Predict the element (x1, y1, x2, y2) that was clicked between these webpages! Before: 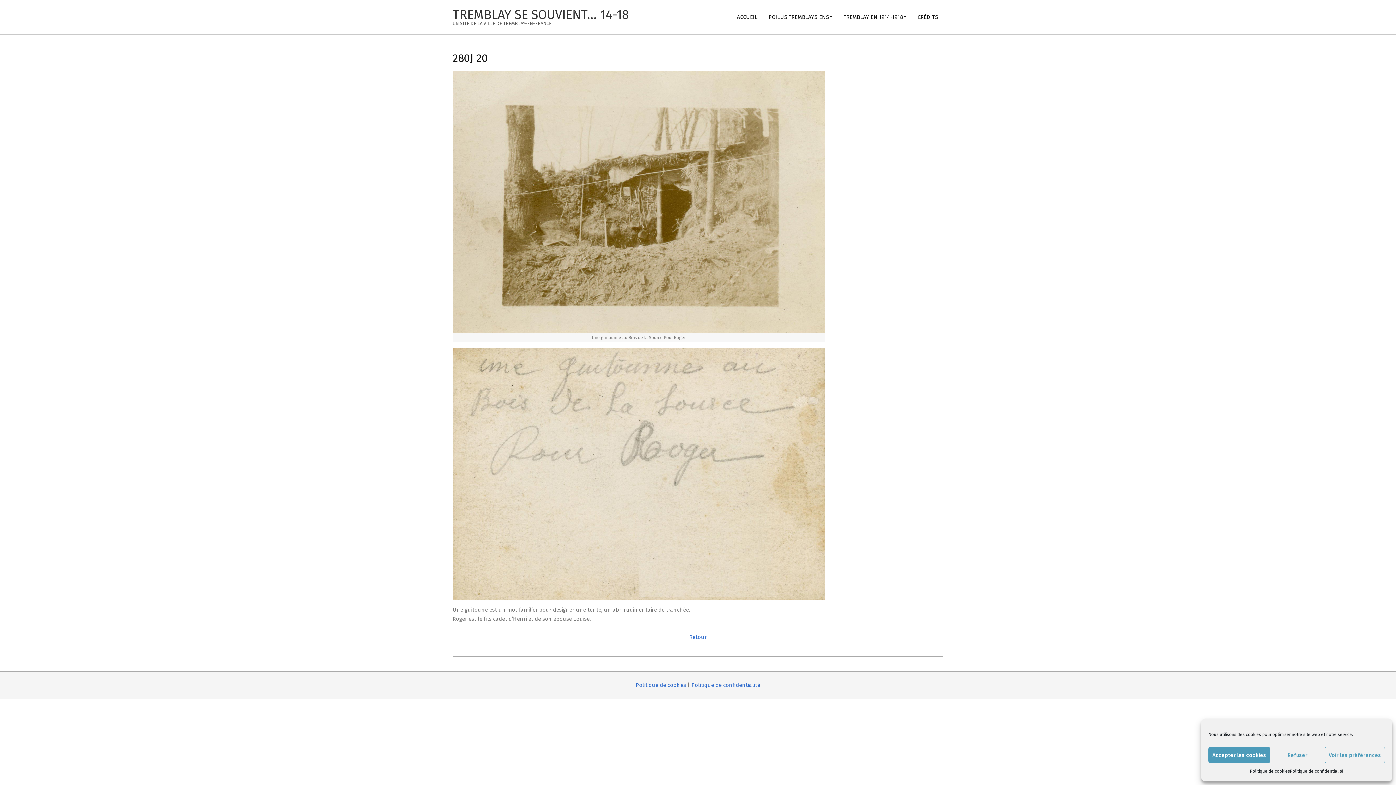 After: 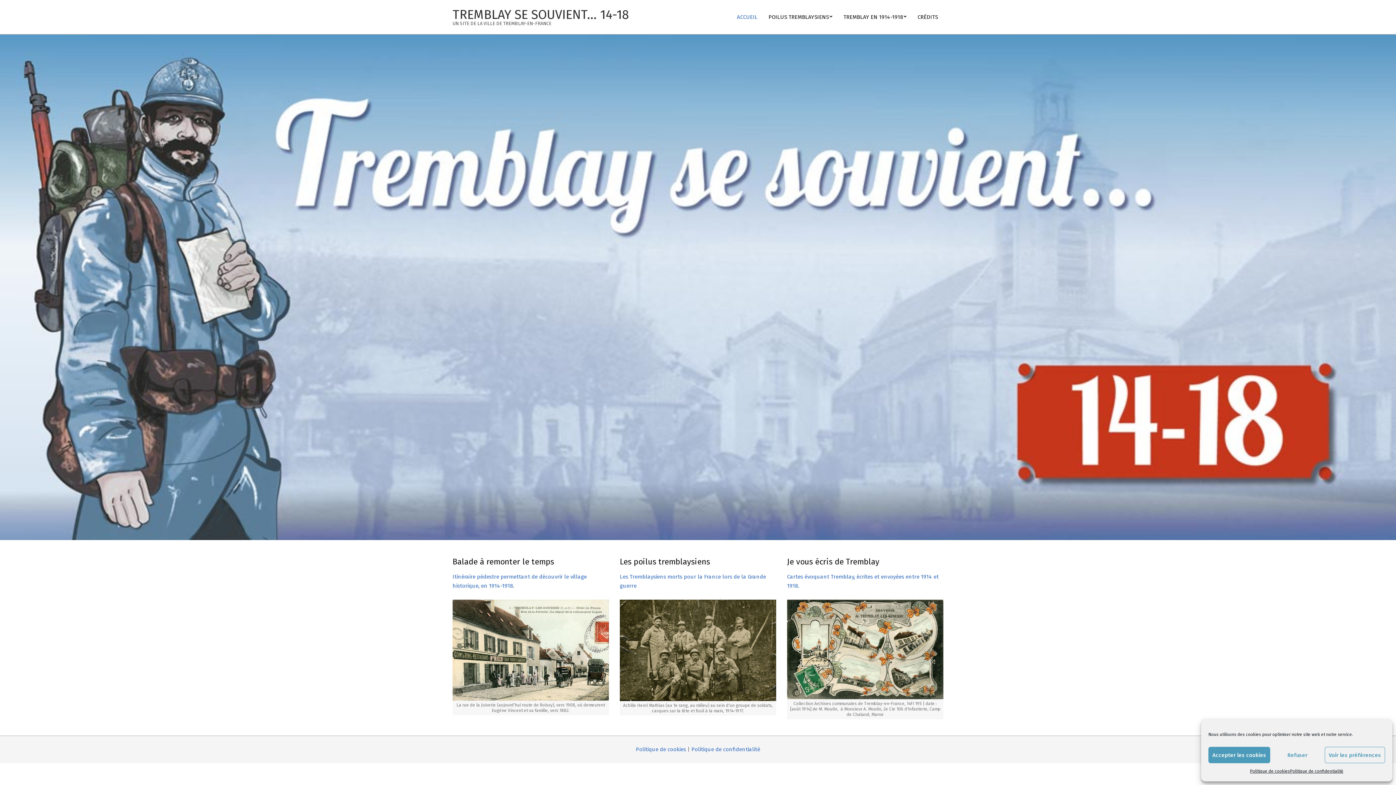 Action: label: ACCUEIL bbox: (731, 9, 763, 25)